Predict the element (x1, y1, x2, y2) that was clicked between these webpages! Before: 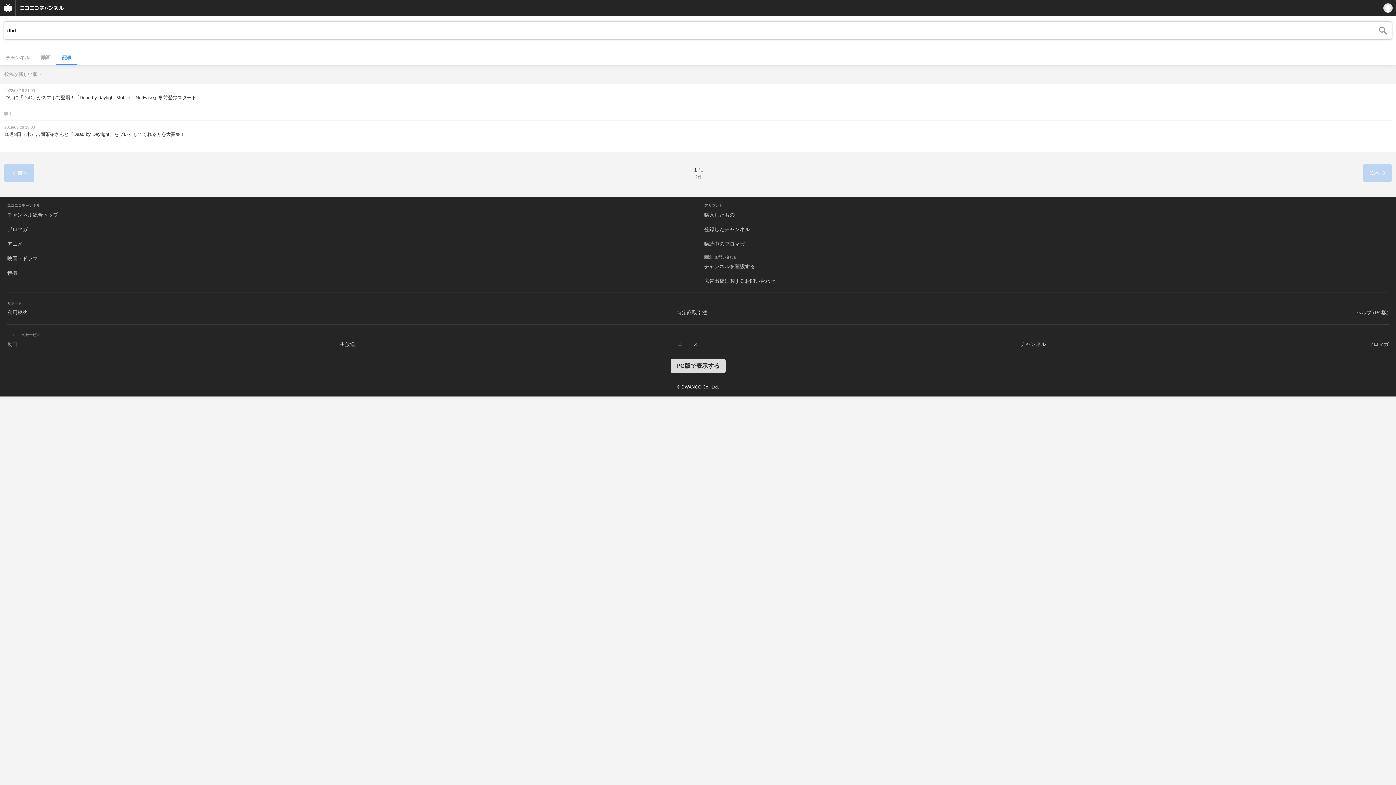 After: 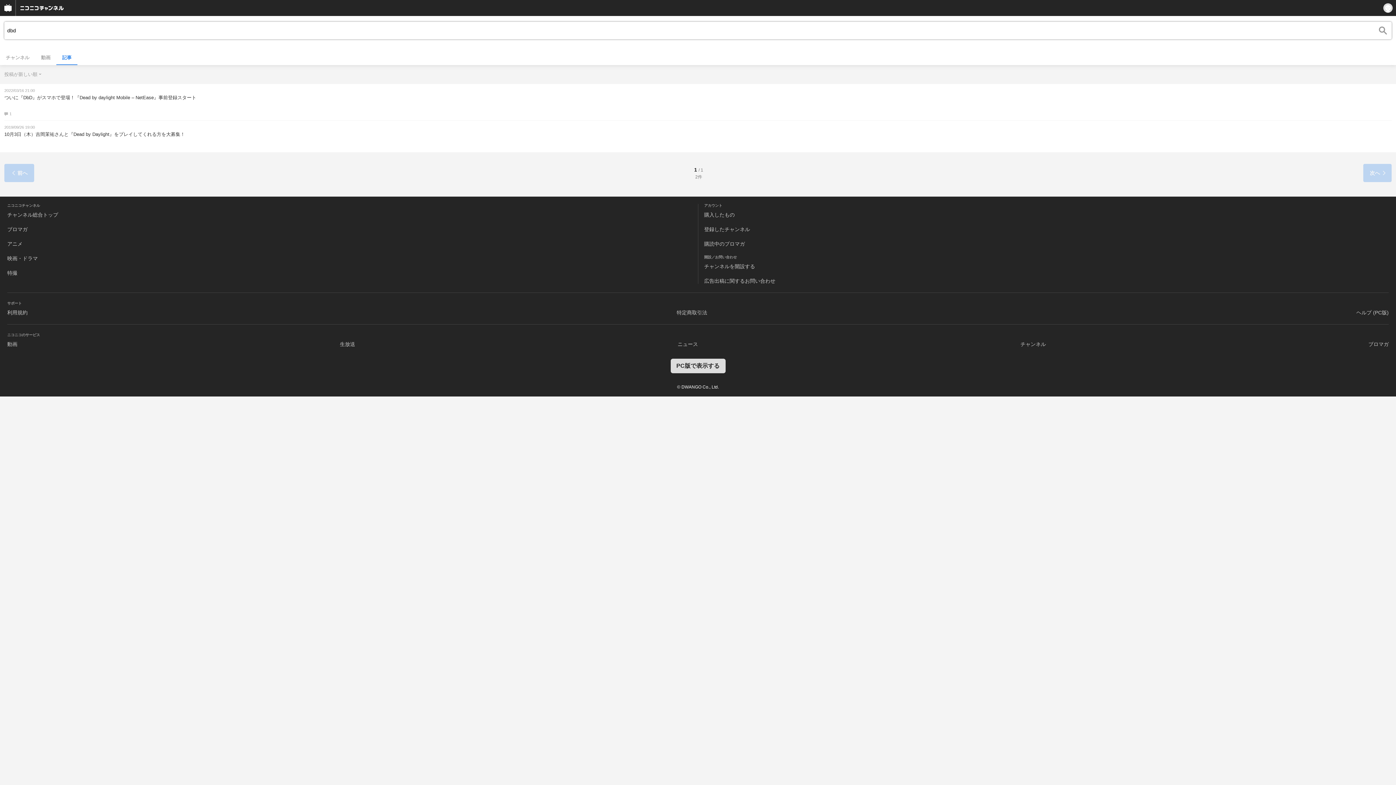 Action: label: 記事 bbox: (56, 50, 77, 65)